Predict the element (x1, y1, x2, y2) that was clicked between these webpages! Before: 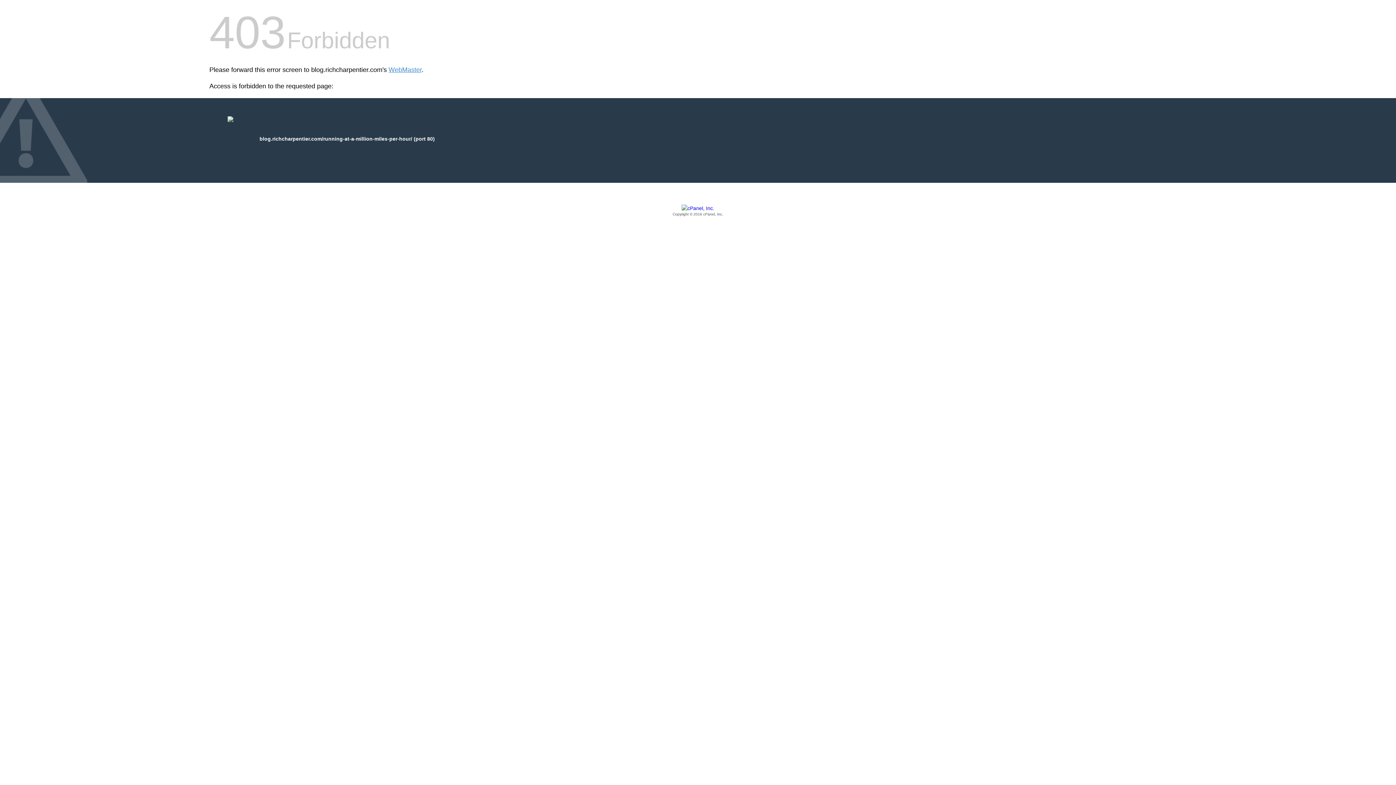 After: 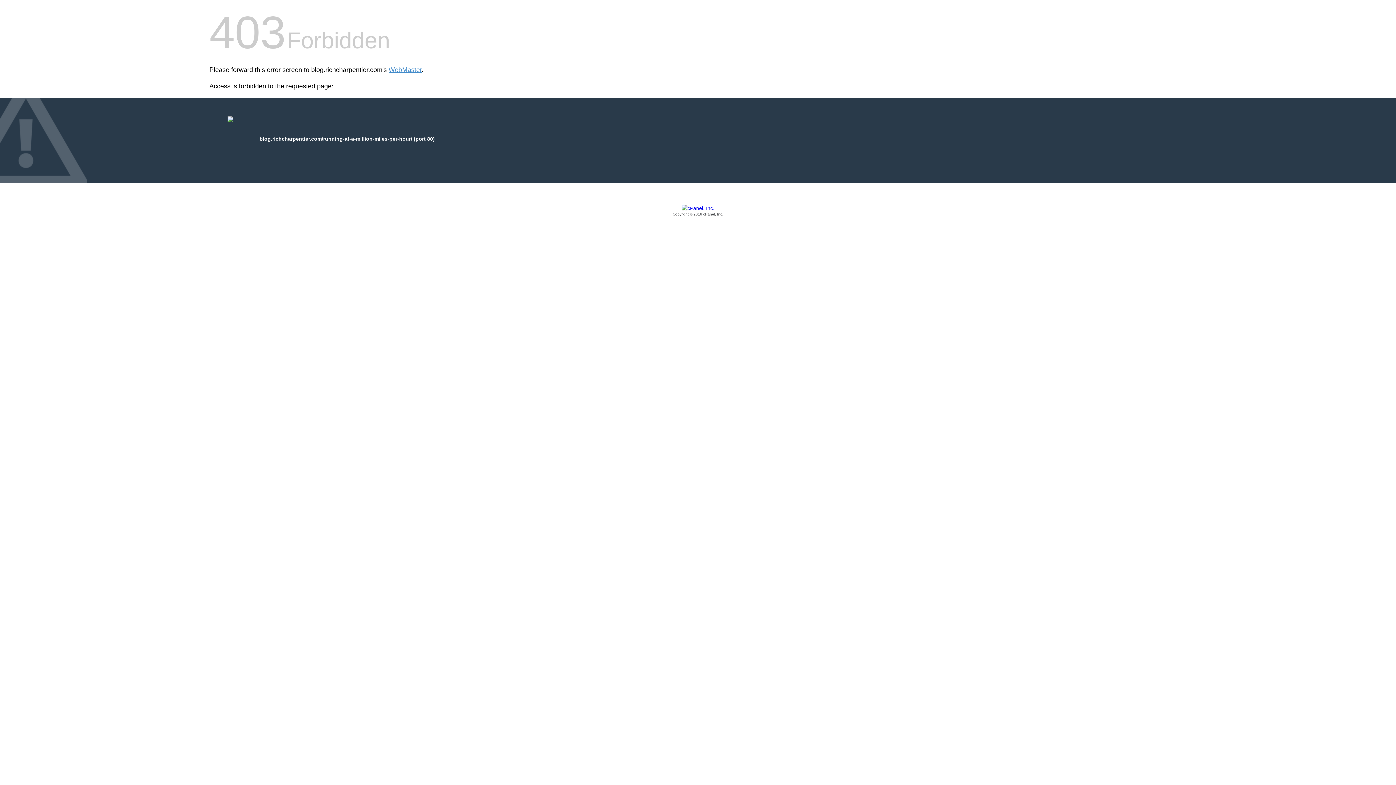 Action: label: Copyright © 2016 cPanel, Inc. bbox: (209, 205, 1186, 217)